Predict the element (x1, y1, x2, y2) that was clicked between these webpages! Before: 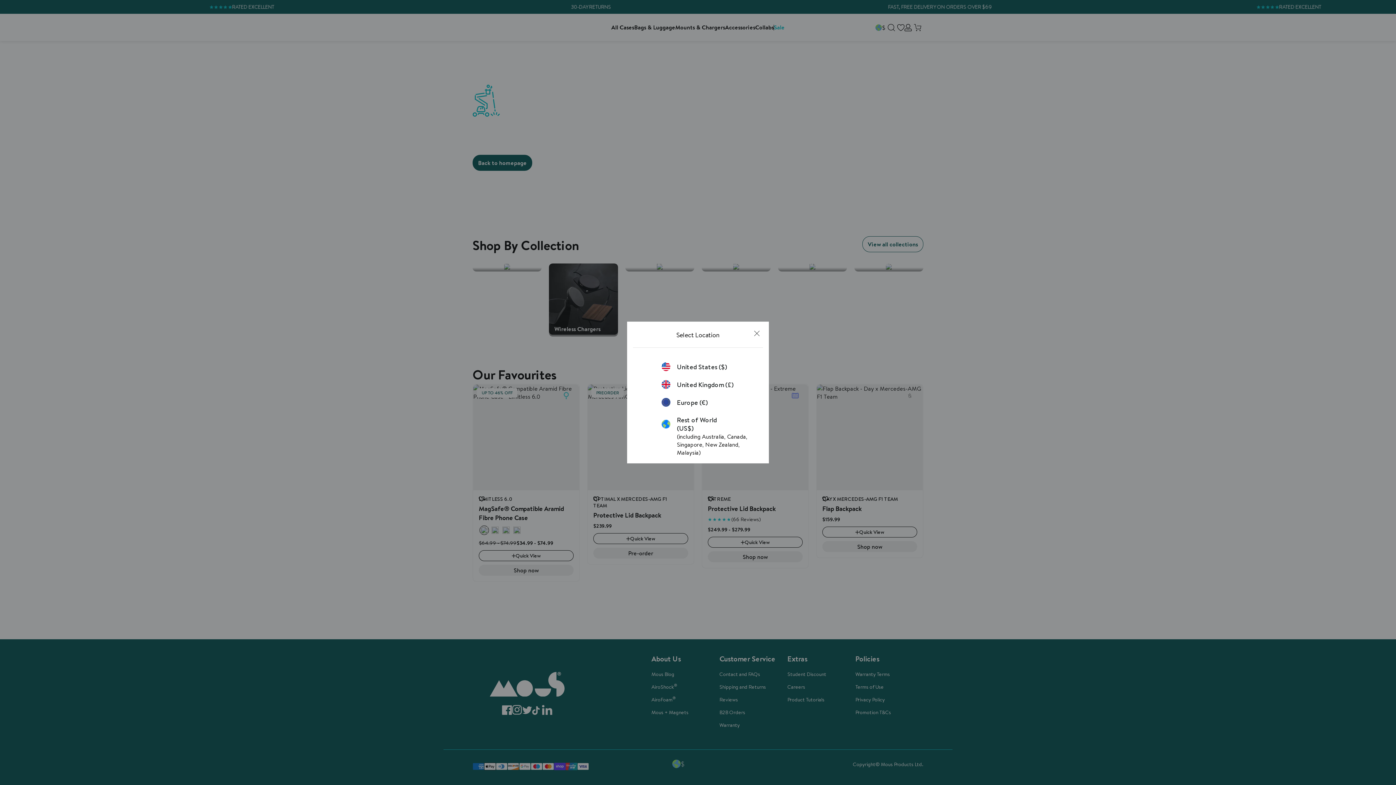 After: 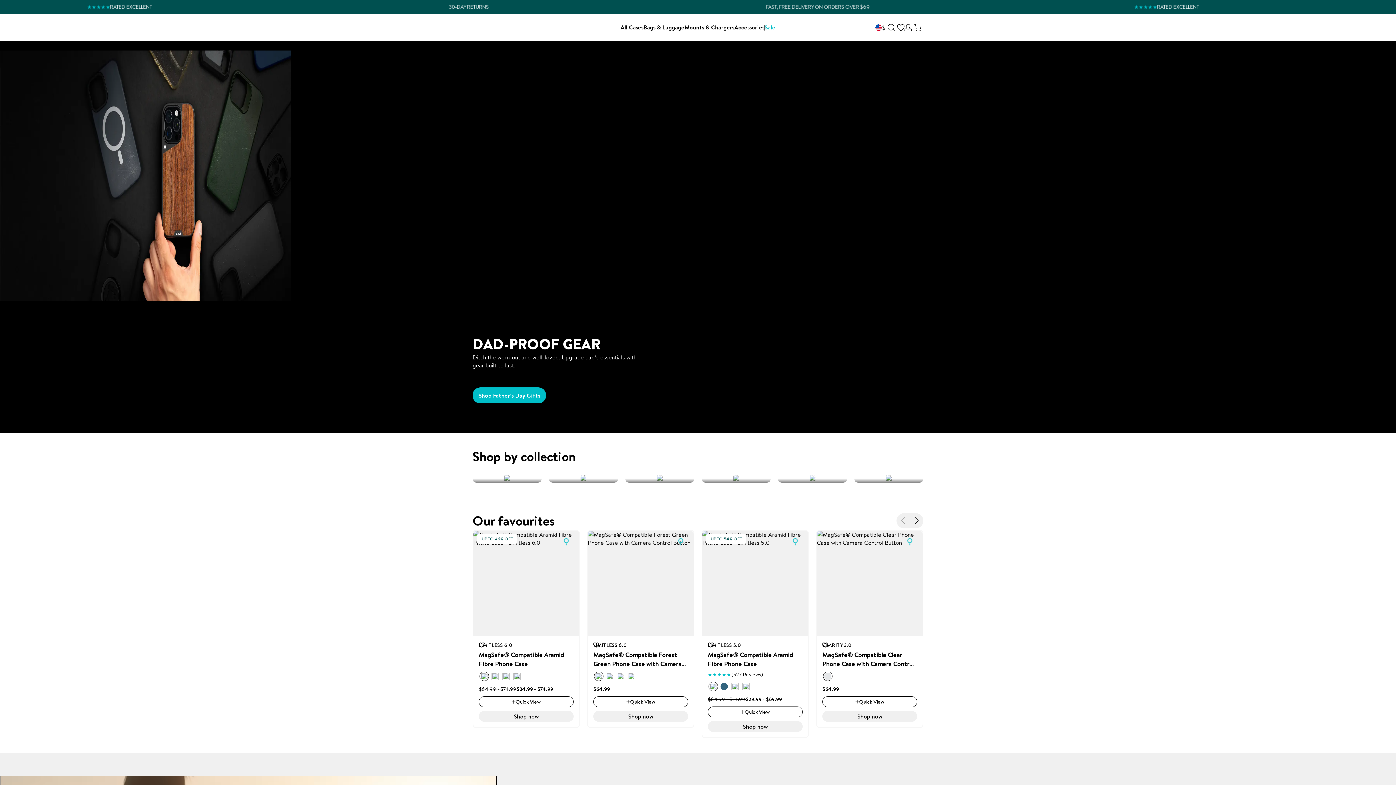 Action: bbox: (661, 362, 734, 371) label: United States ($)